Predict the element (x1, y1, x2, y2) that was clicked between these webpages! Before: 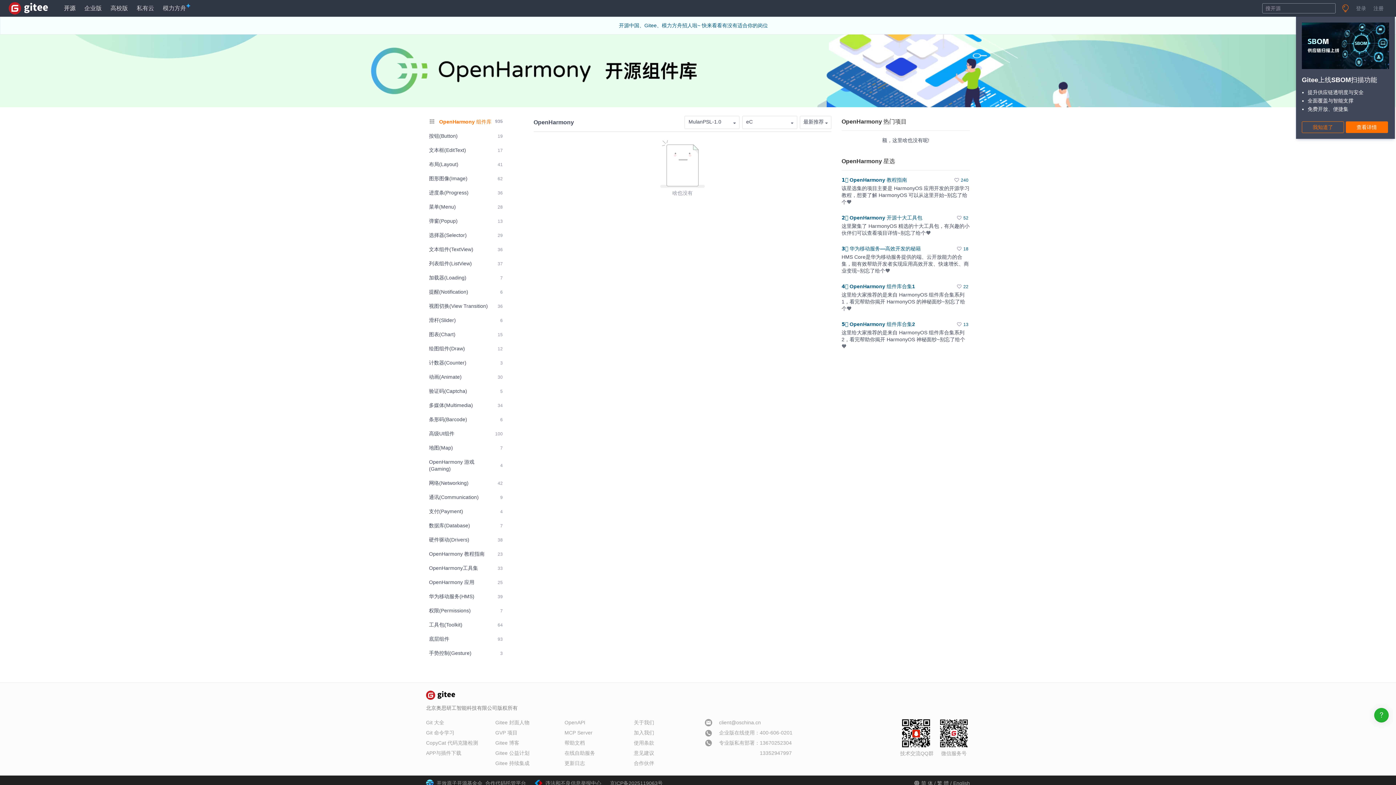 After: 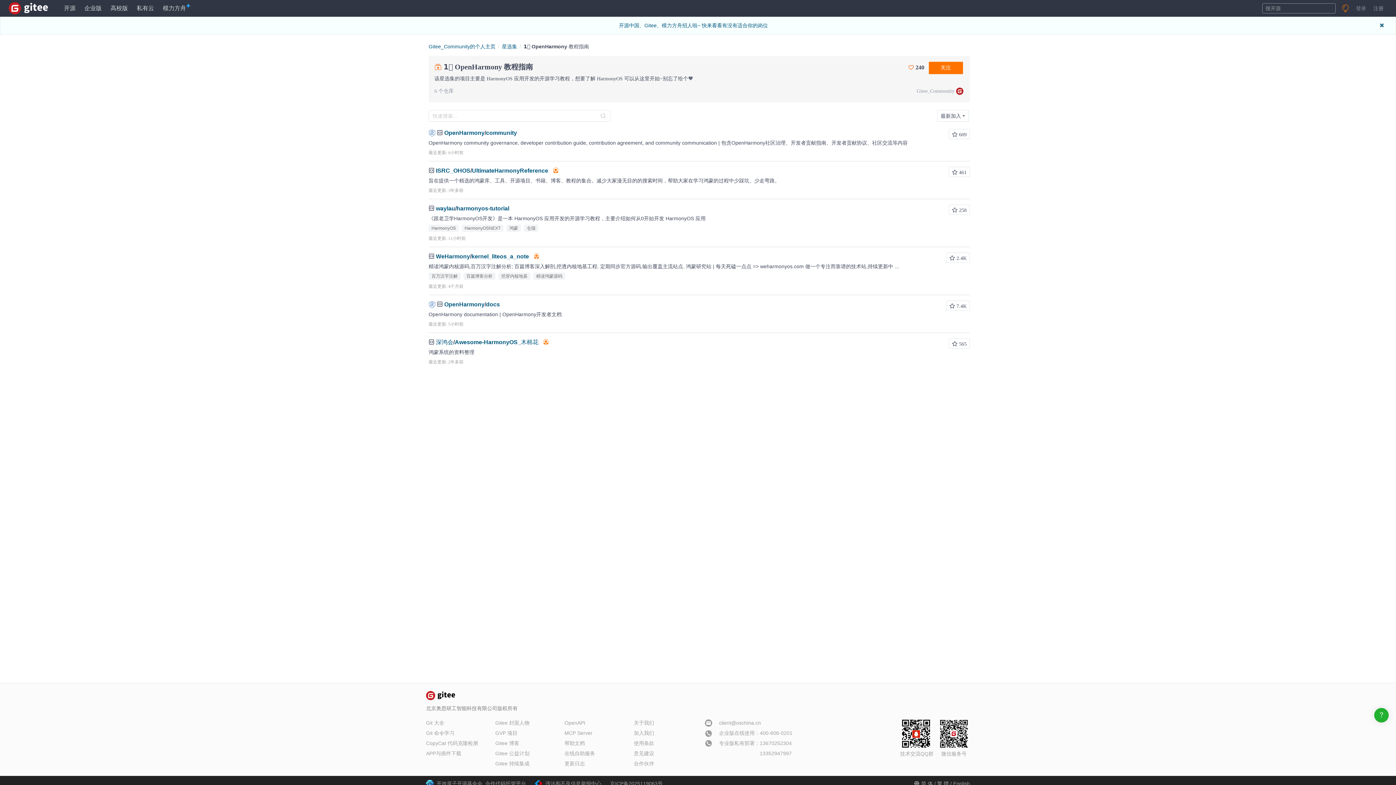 Action: label: 1️⃣ OpenHarmony 教程指南 bbox: (841, 177, 907, 182)